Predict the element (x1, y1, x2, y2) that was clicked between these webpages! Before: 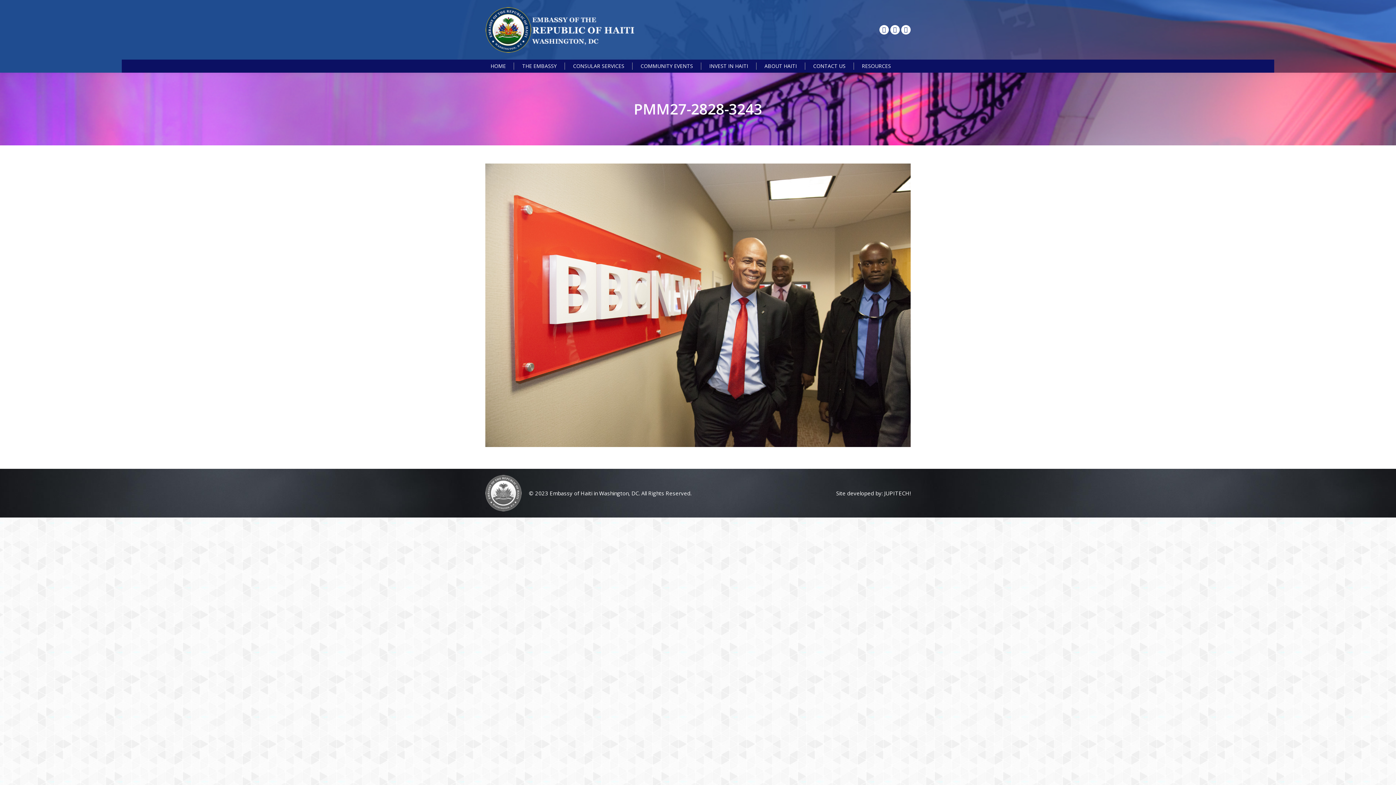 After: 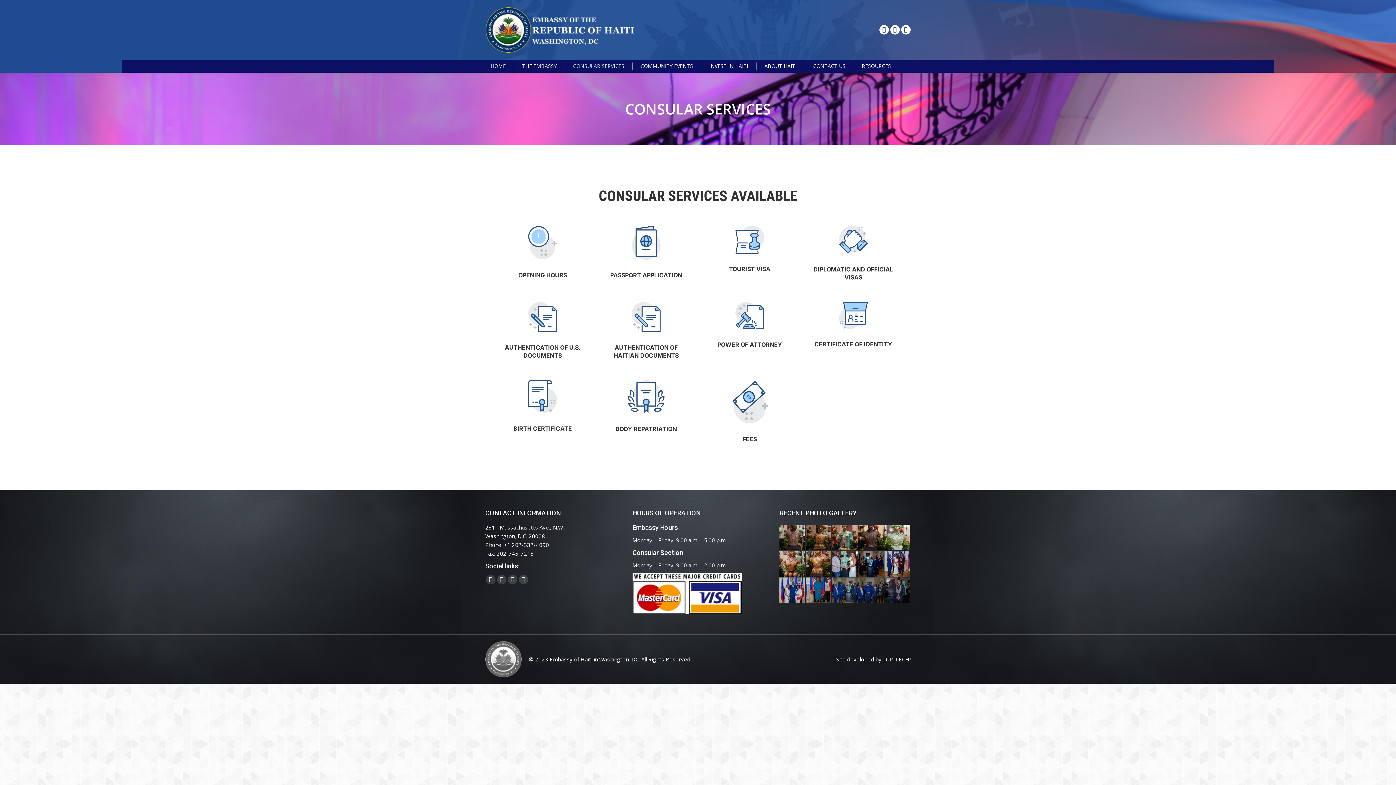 Action: label: CONSULAR SERVICES bbox: (573, 61, 624, 70)